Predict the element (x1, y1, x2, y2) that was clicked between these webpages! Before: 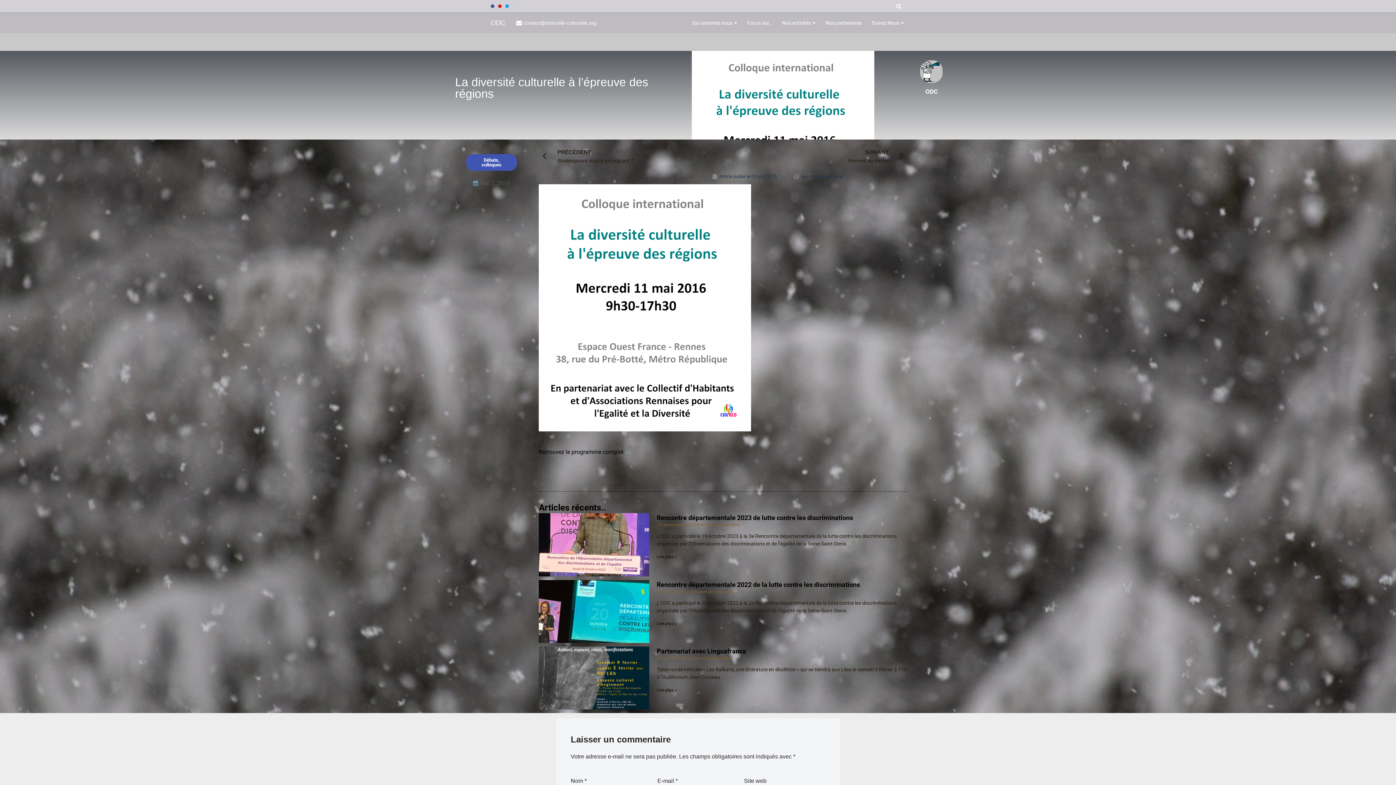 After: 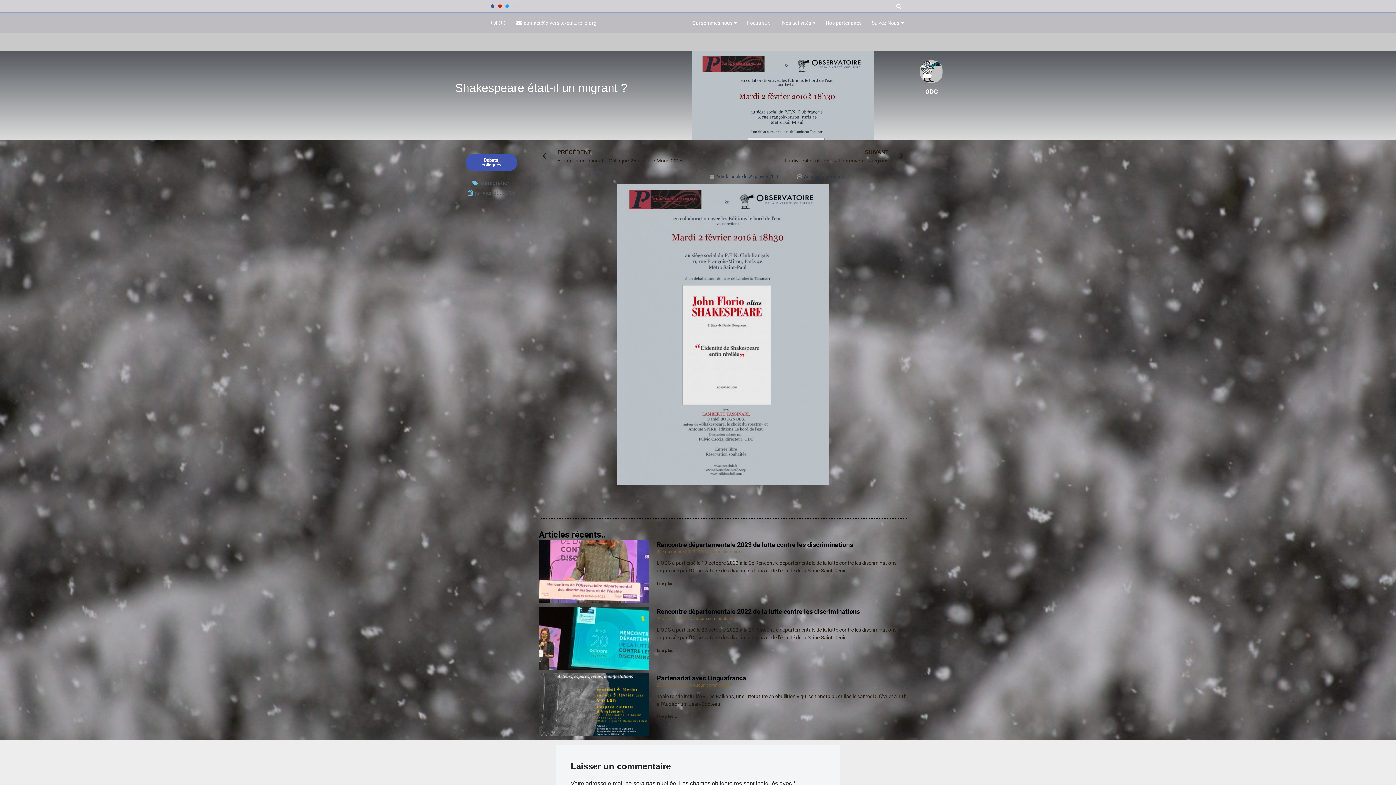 Action: bbox: (542, 146, 723, 165) label: Précédent
PRÉCÉDENT
Shakespeare était-il un migrant ?